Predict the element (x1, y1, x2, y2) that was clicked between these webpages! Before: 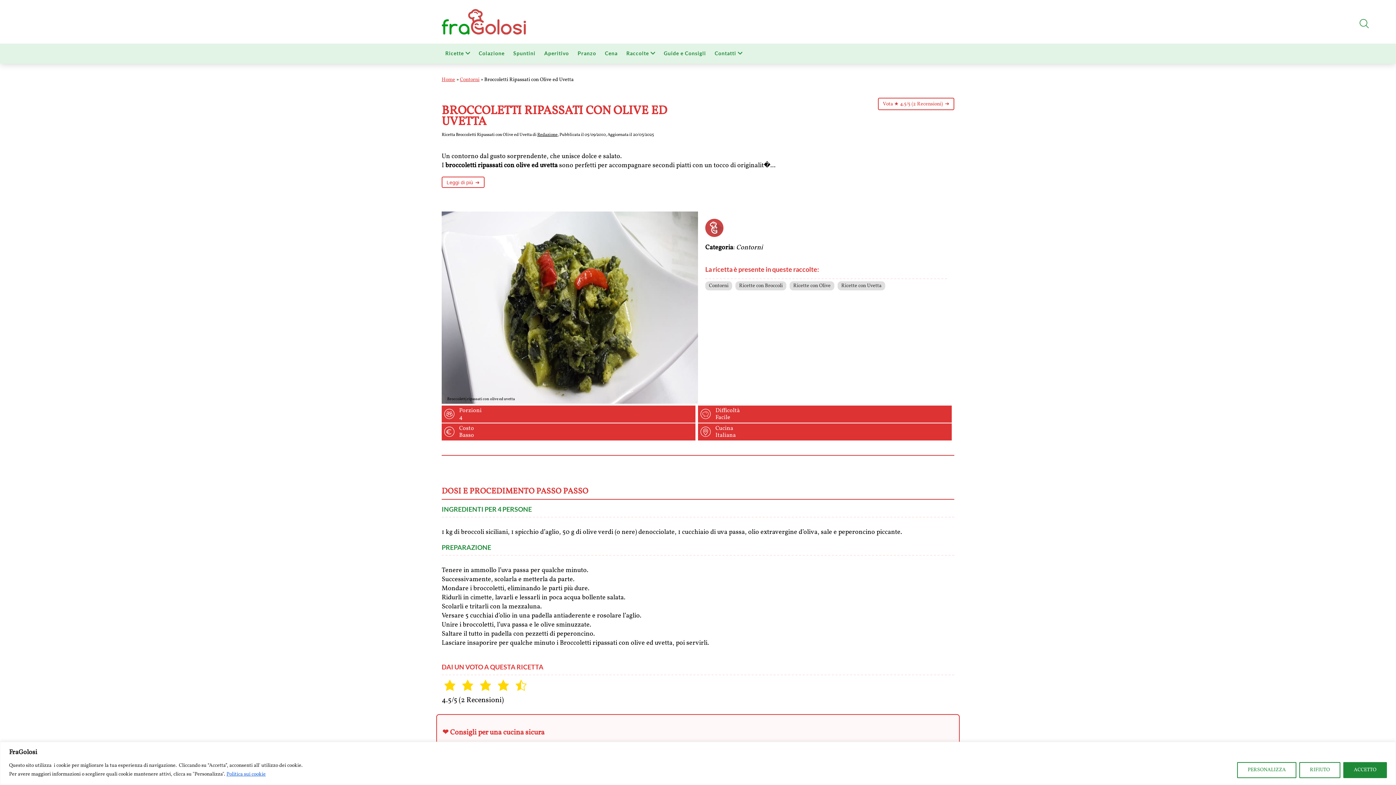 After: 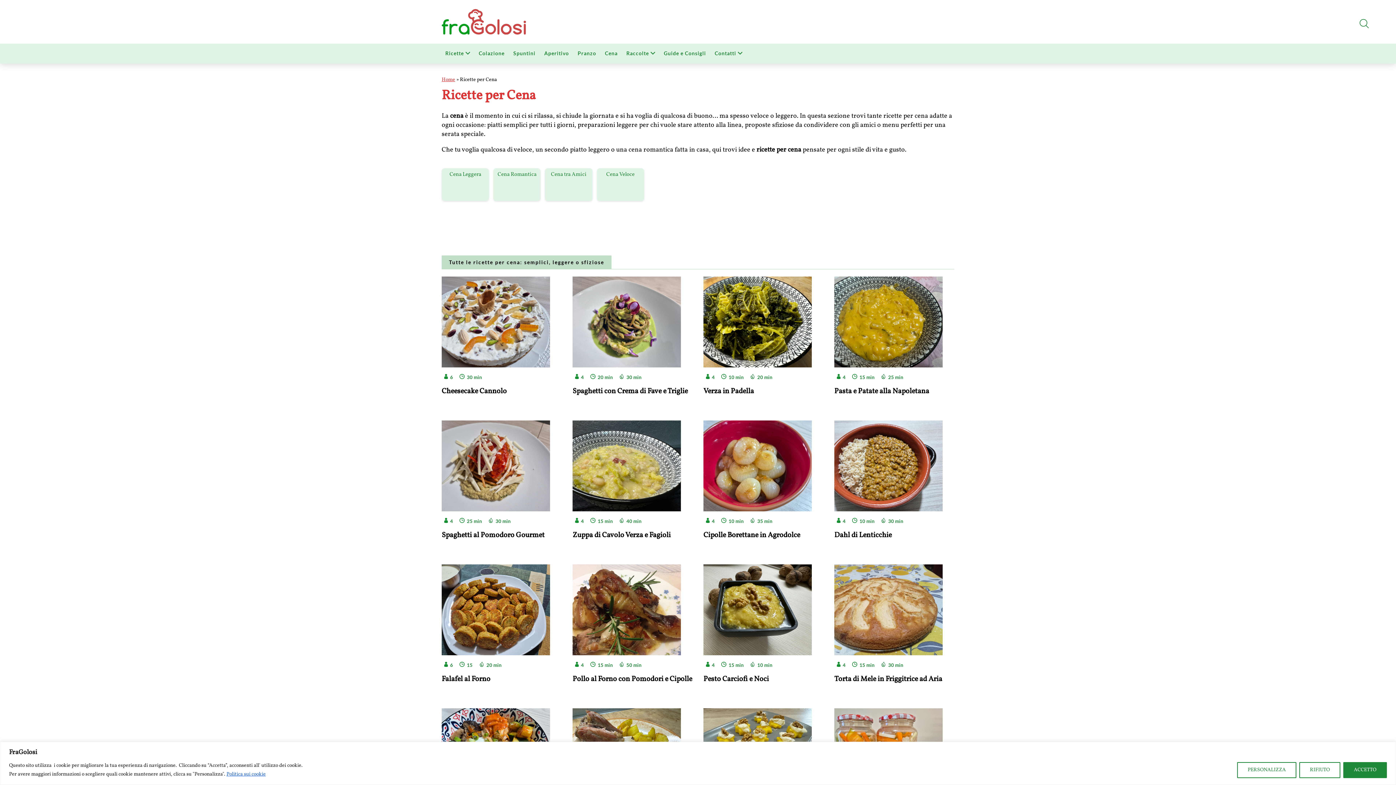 Action: bbox: (605, 50, 617, 56) label: Cena